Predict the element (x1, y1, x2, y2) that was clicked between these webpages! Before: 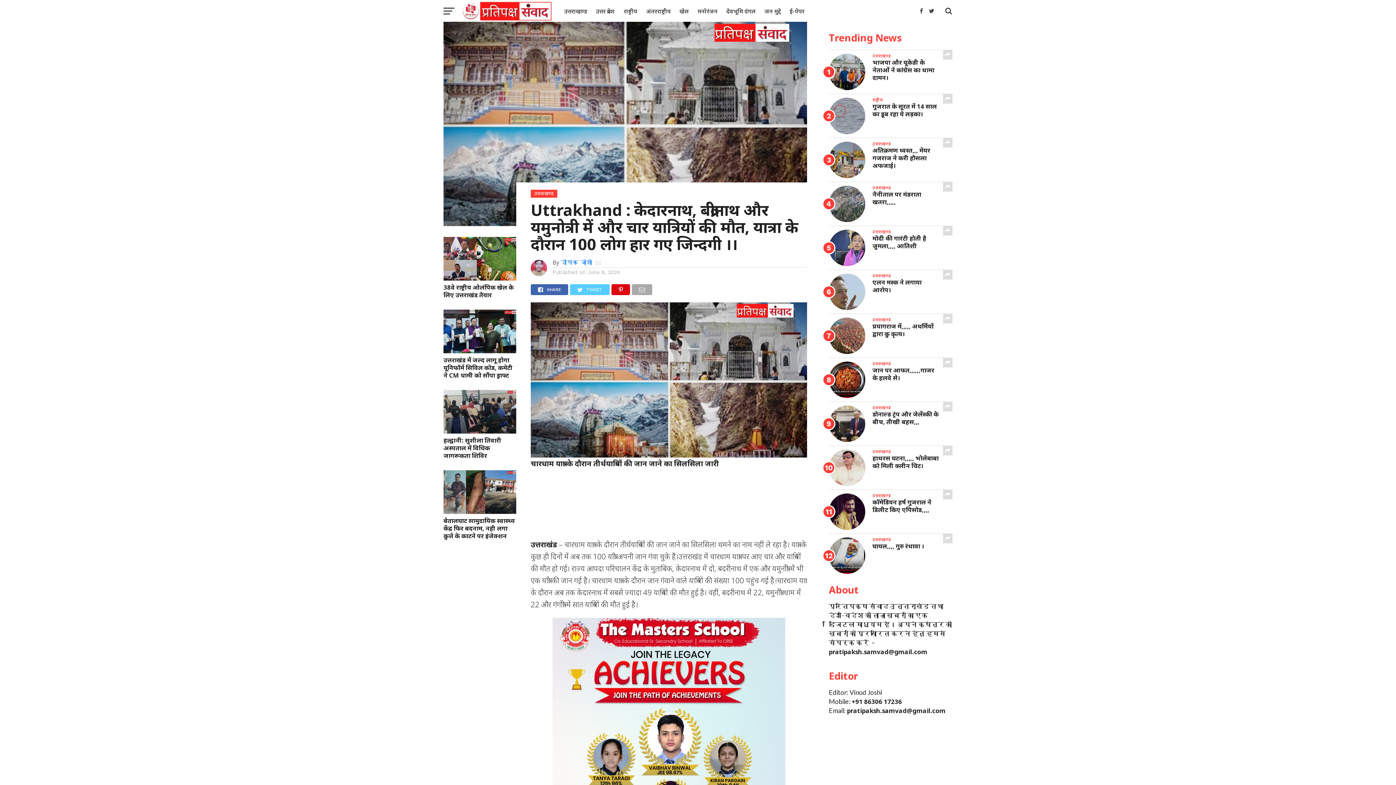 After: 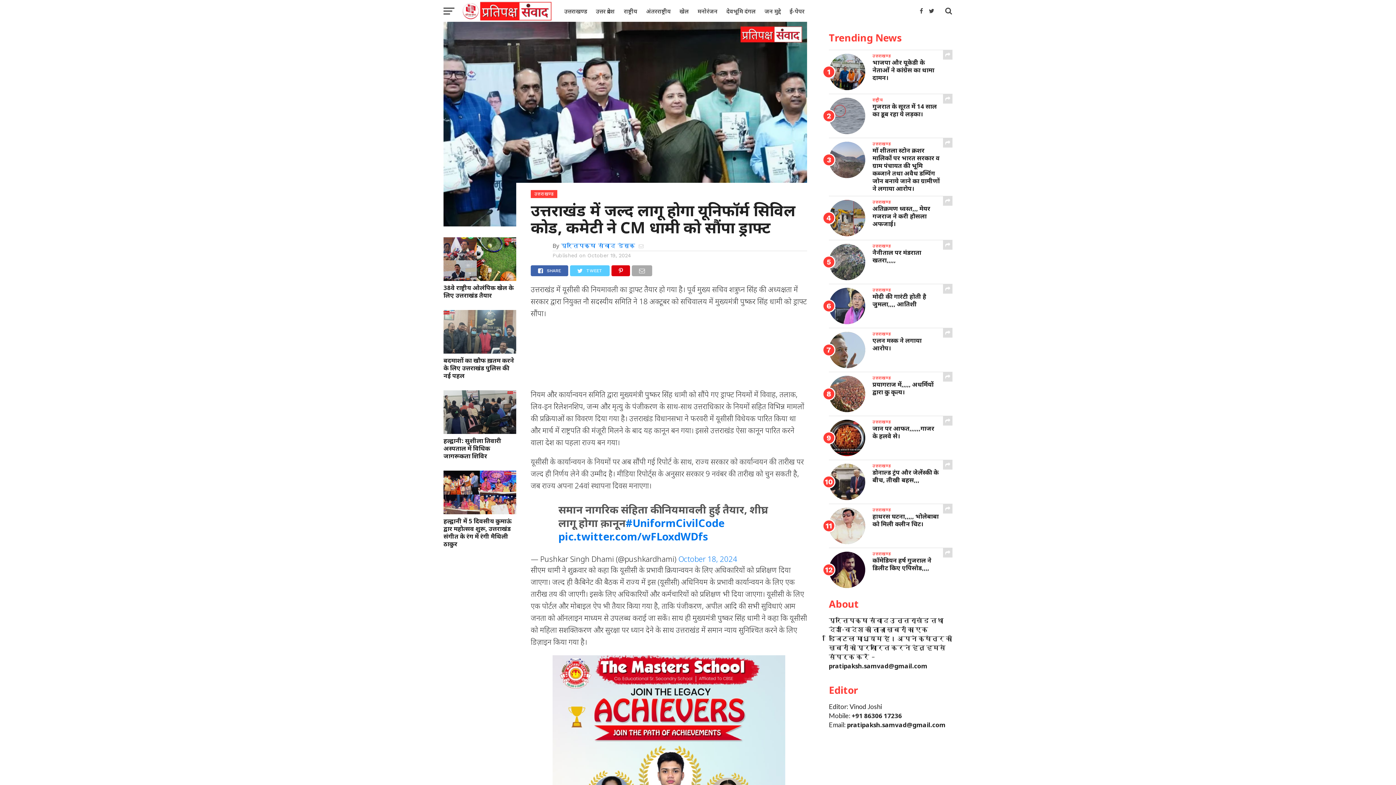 Action: bbox: (443, 346, 516, 354)